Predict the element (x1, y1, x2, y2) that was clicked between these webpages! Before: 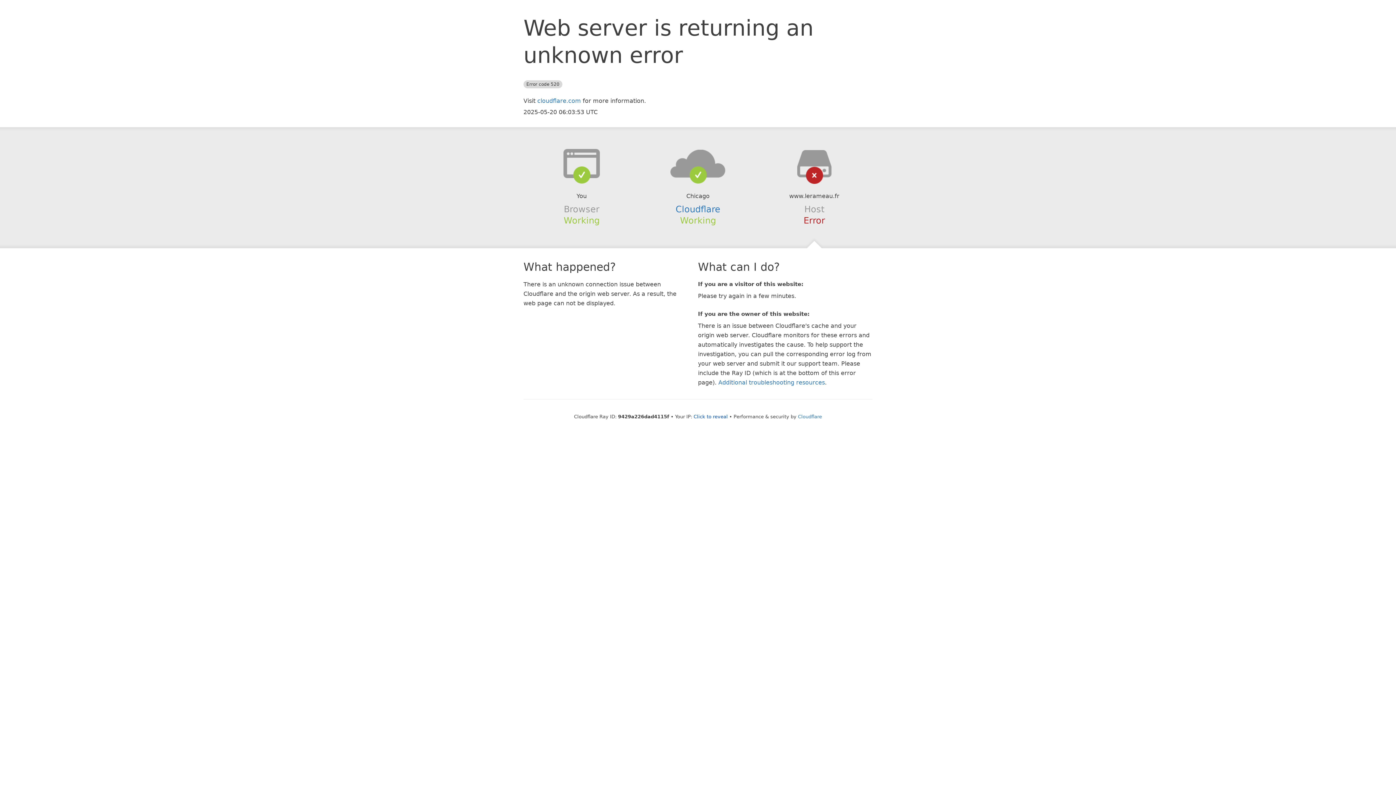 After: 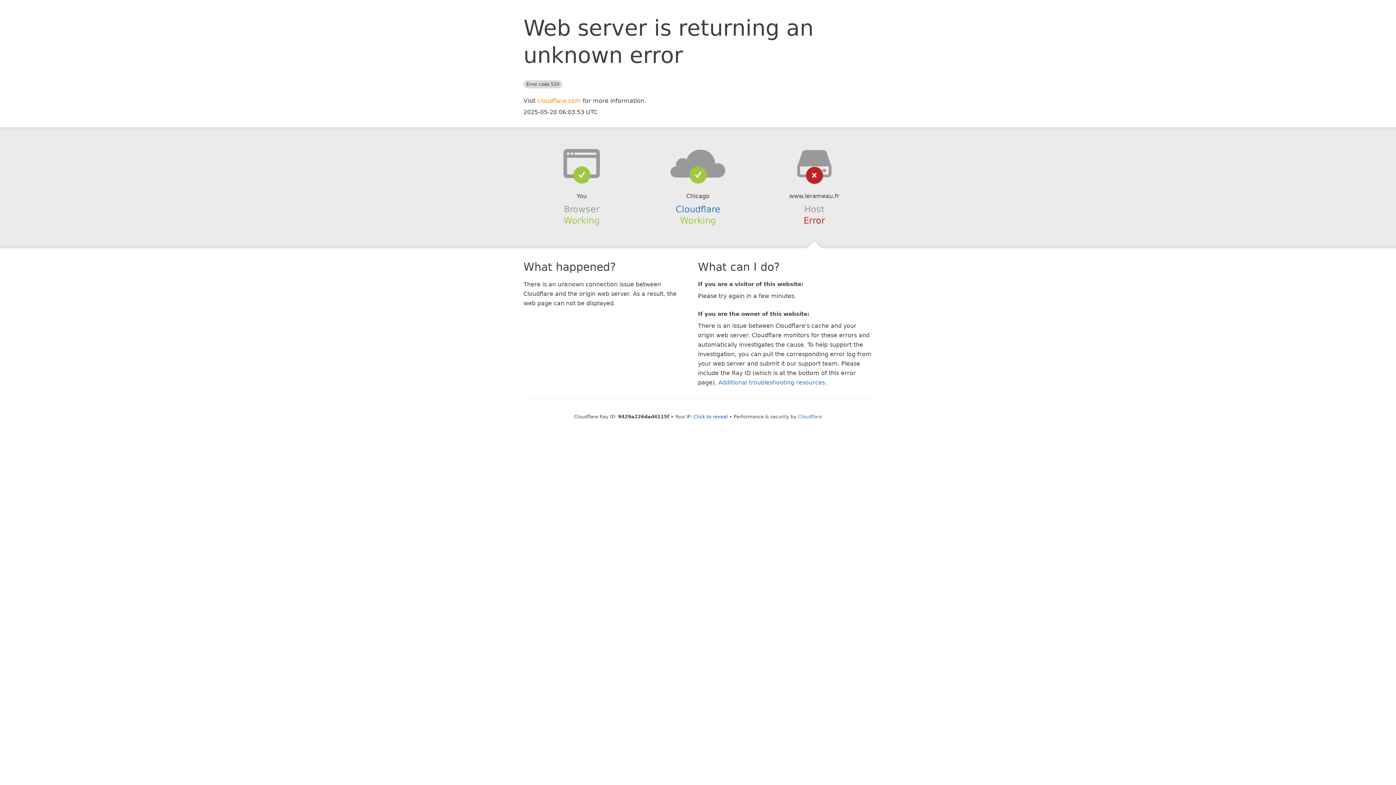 Action: bbox: (537, 97, 581, 104) label: cloudflare.com